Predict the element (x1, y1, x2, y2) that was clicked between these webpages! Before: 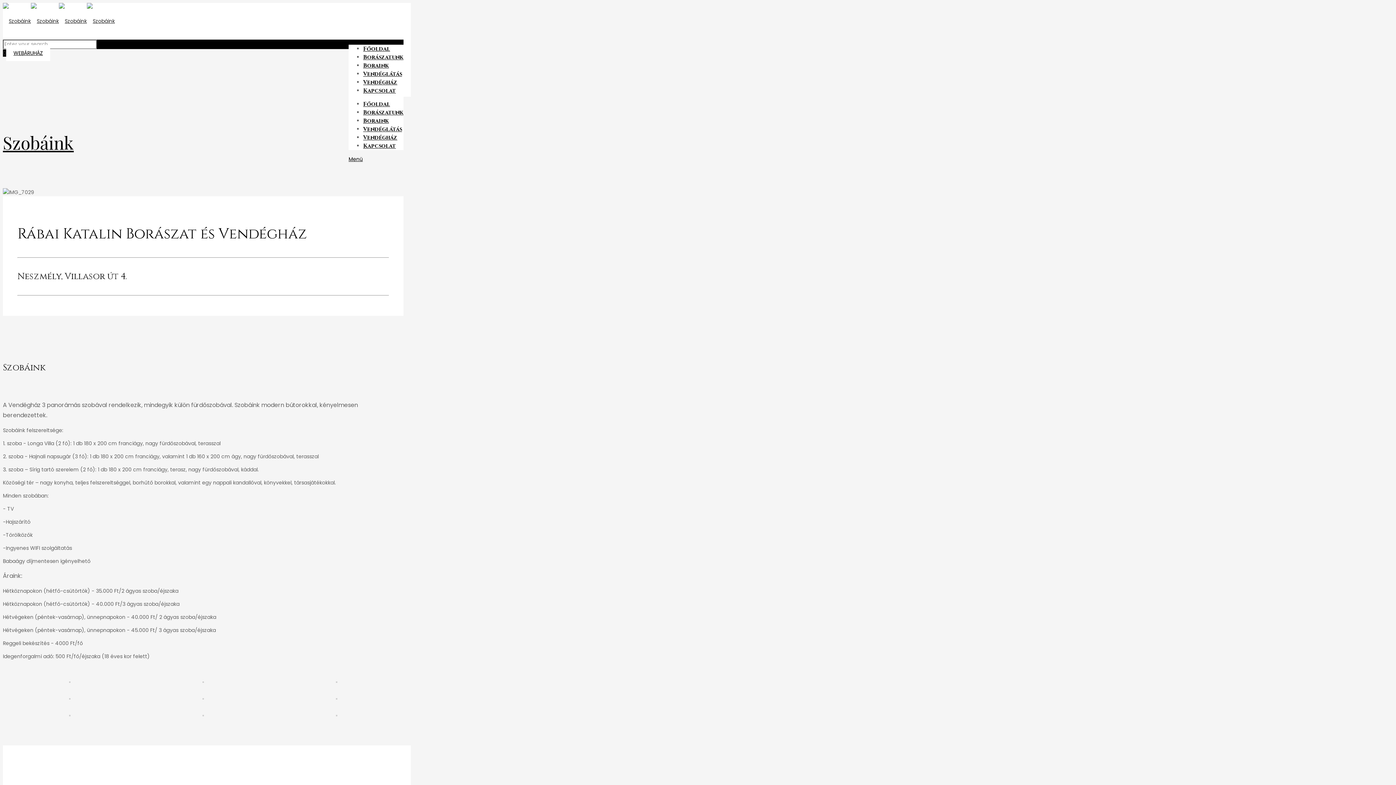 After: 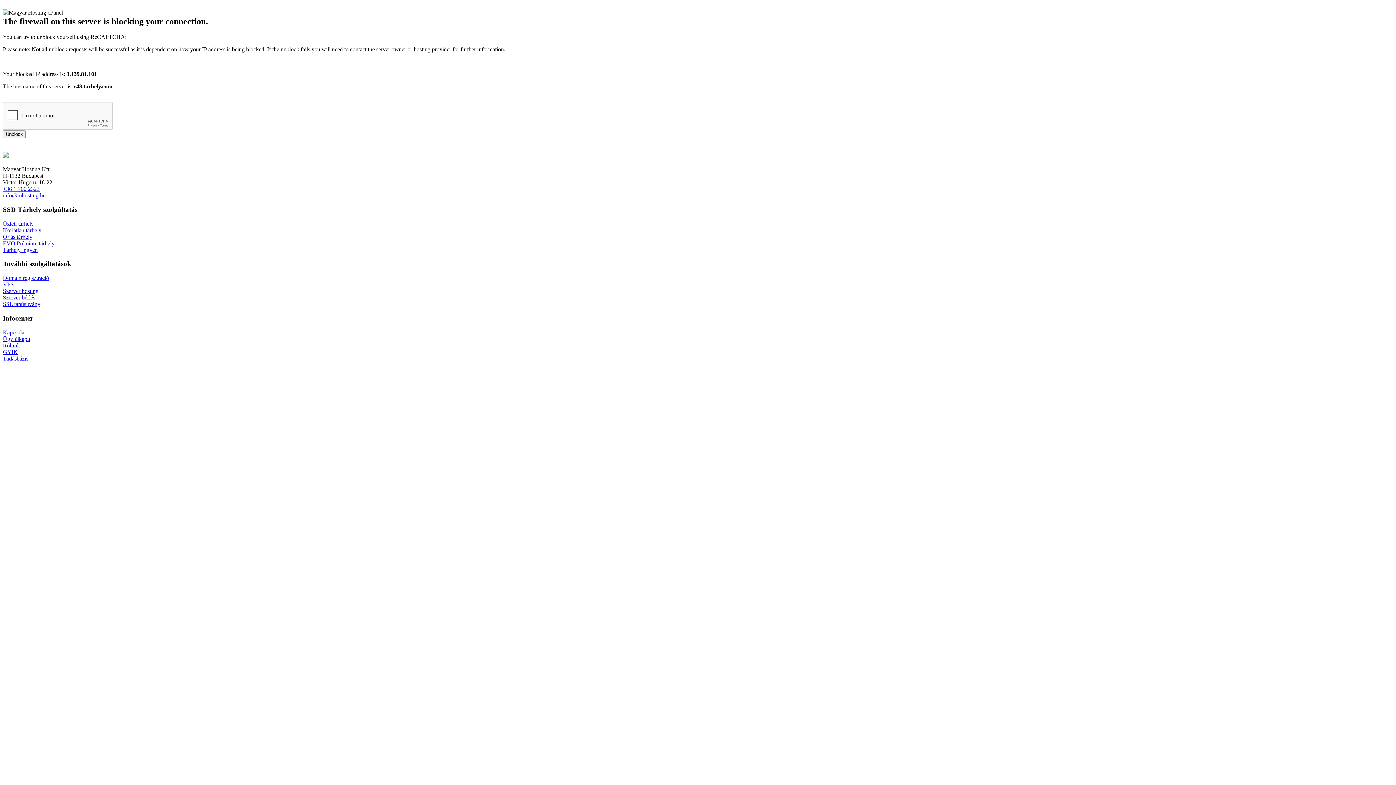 Action: bbox: (202, 677, 203, 685)